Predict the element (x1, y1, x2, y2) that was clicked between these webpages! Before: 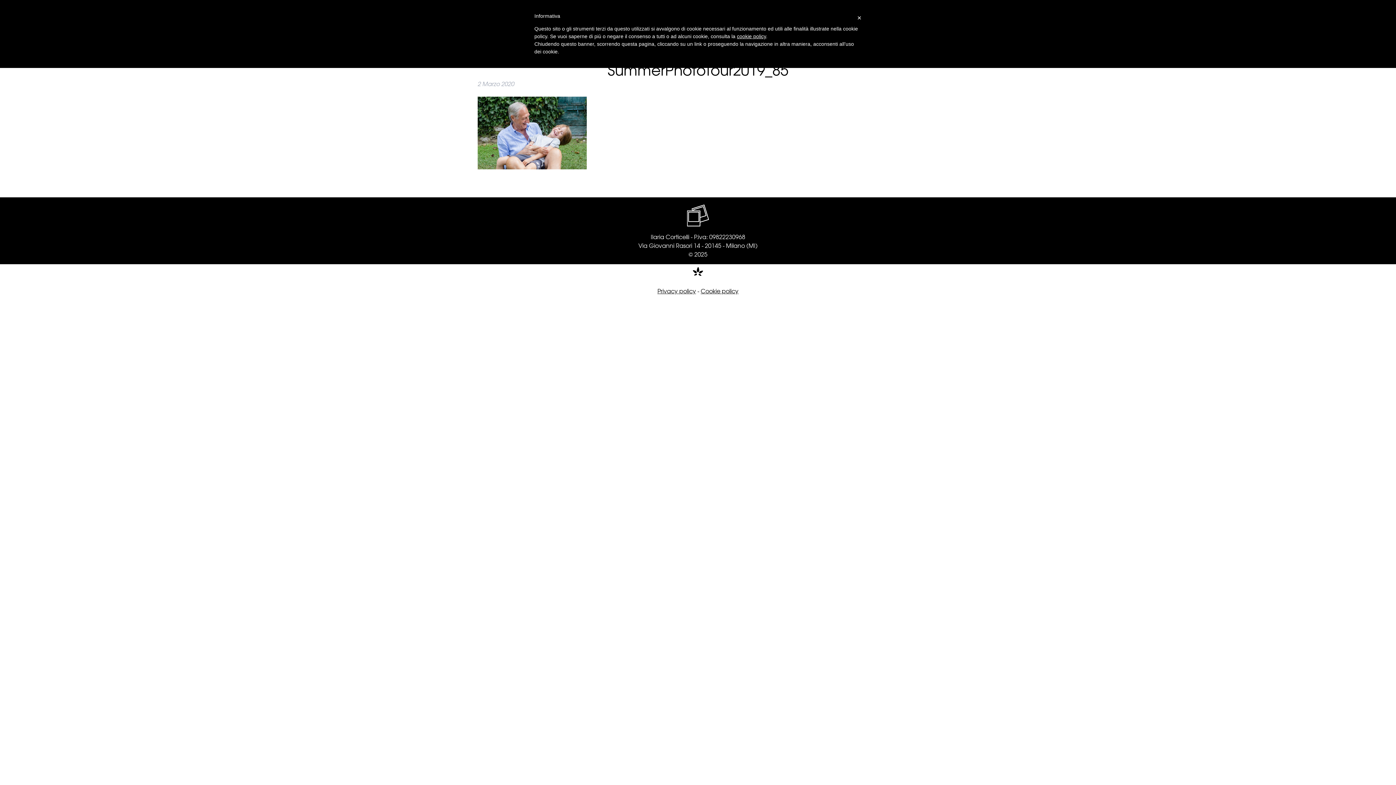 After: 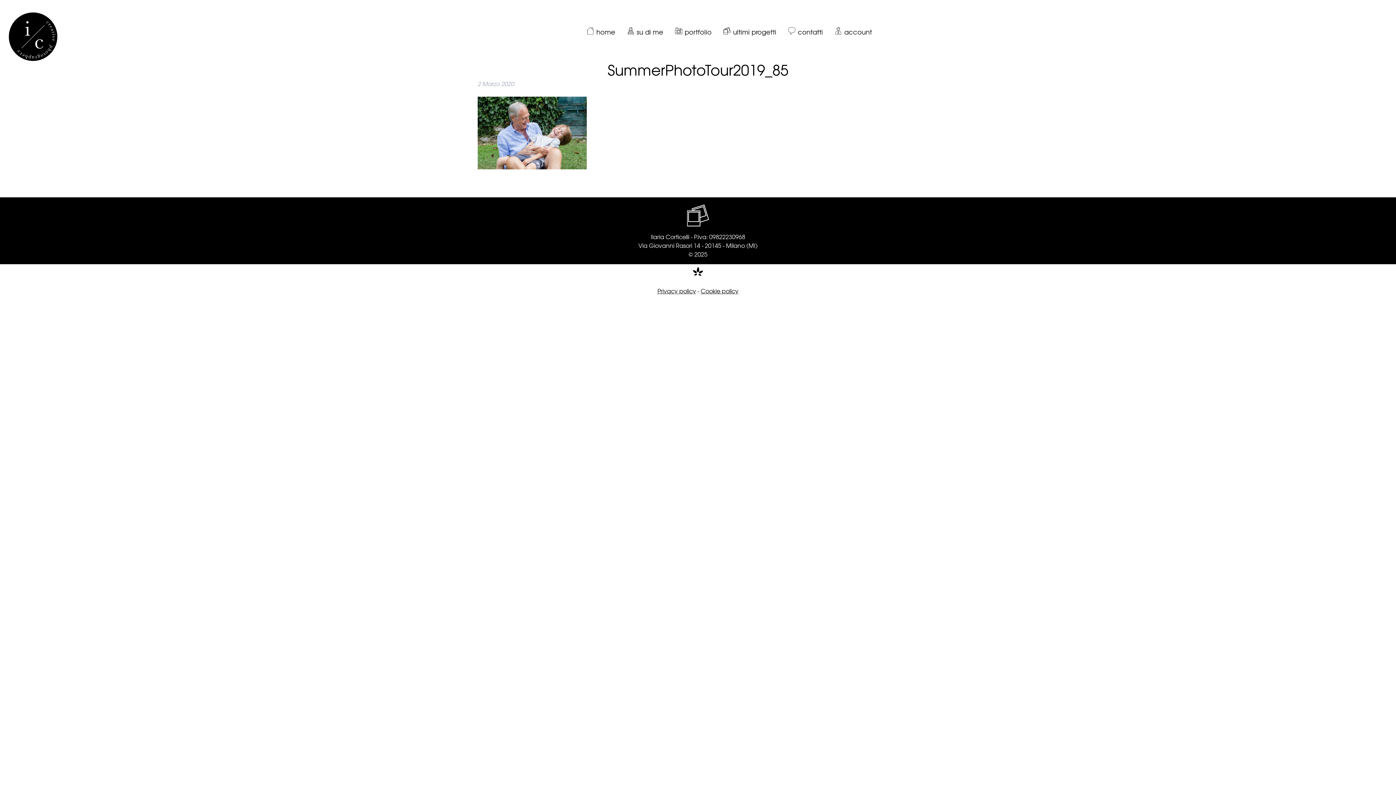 Action: bbox: (857, 12, 861, 23) label: ×